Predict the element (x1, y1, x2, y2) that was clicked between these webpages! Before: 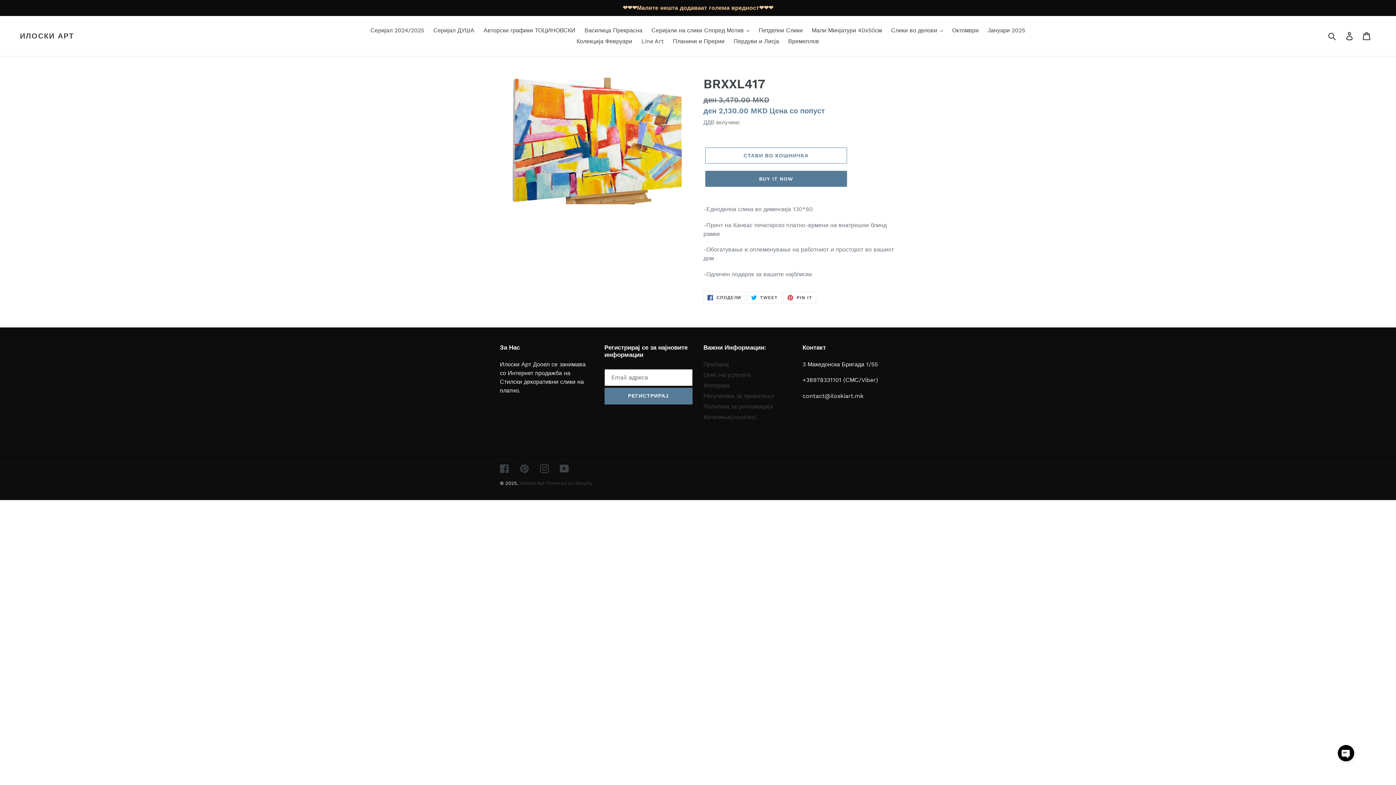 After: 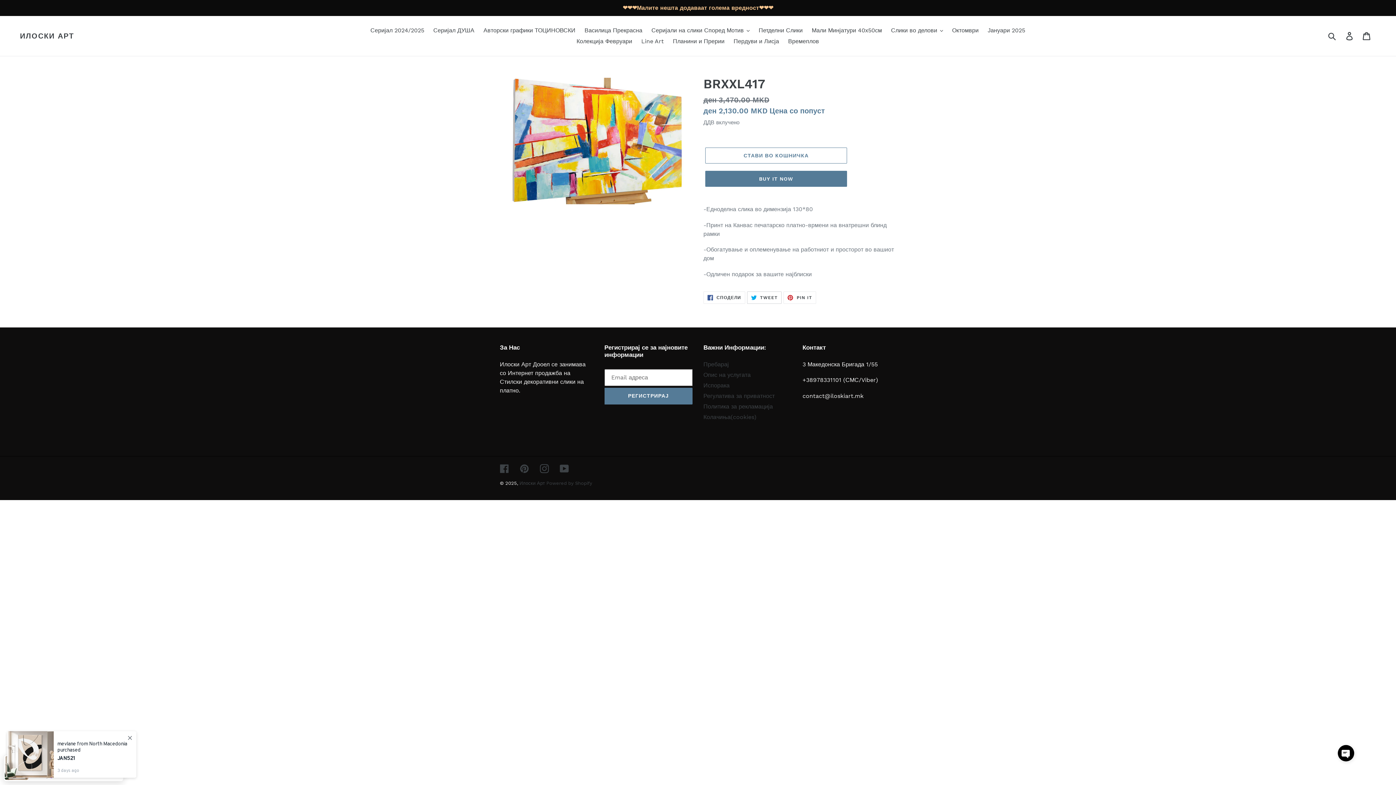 Action: label:  TWEET
TWEET ON TWITTER bbox: (747, 291, 781, 303)